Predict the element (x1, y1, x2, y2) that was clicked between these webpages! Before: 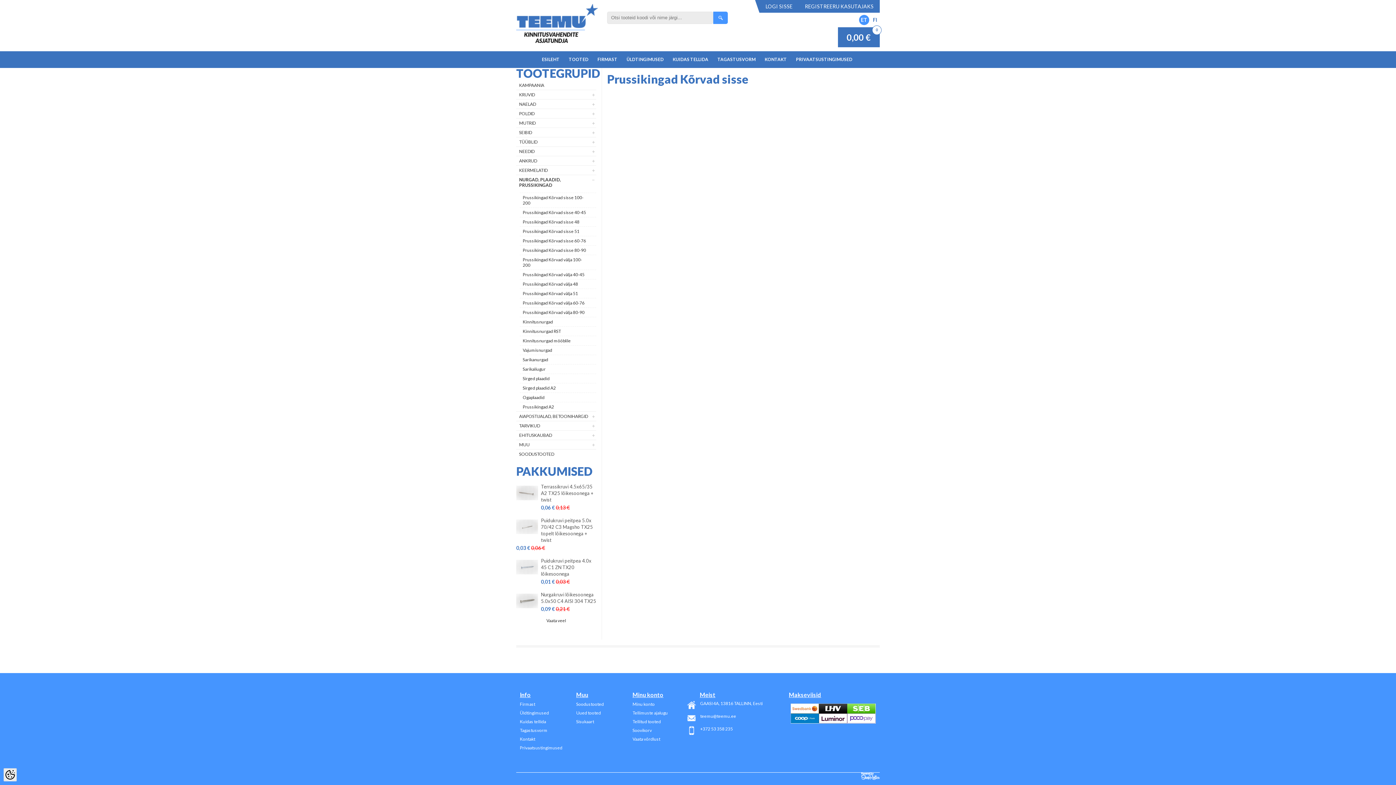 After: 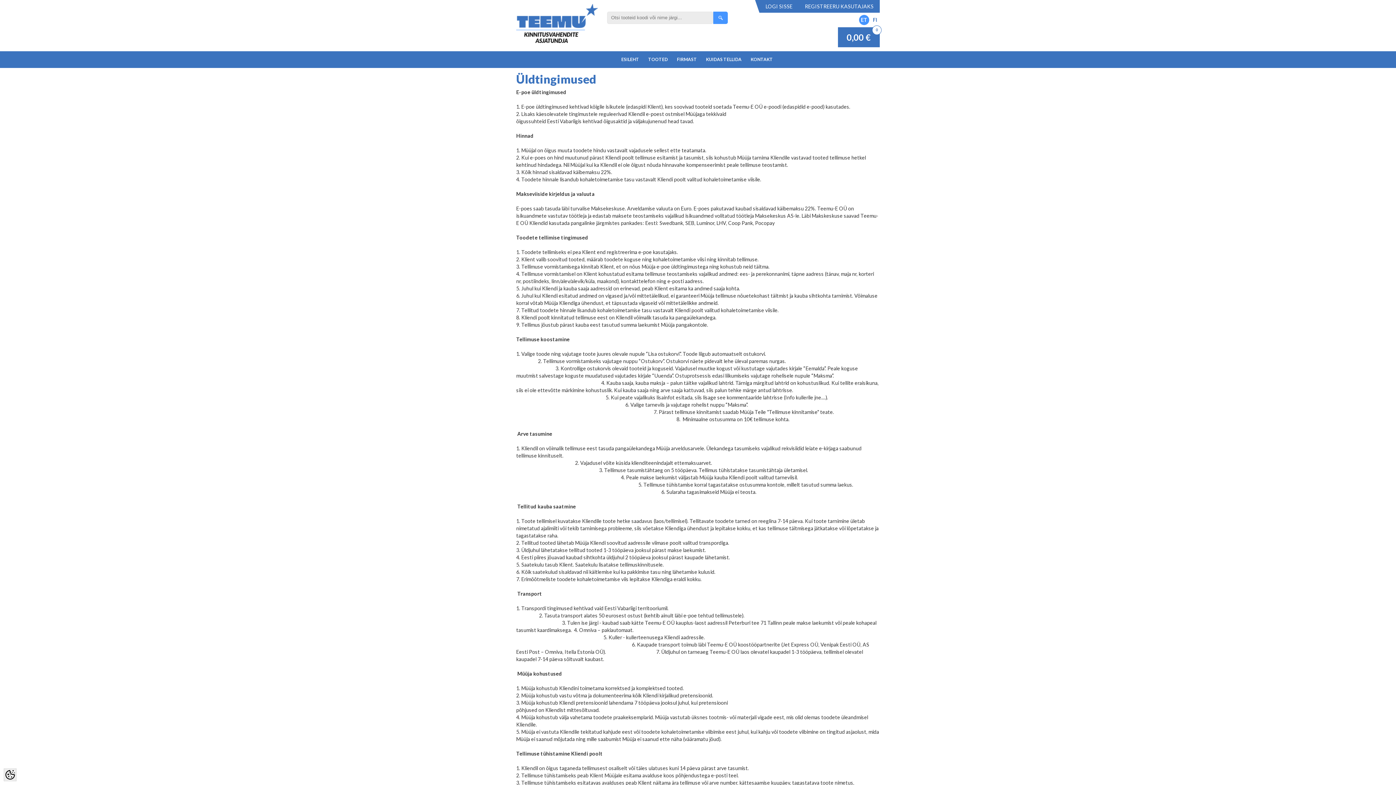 Action: bbox: (518, 709, 572, 717) label: Üldtingimused